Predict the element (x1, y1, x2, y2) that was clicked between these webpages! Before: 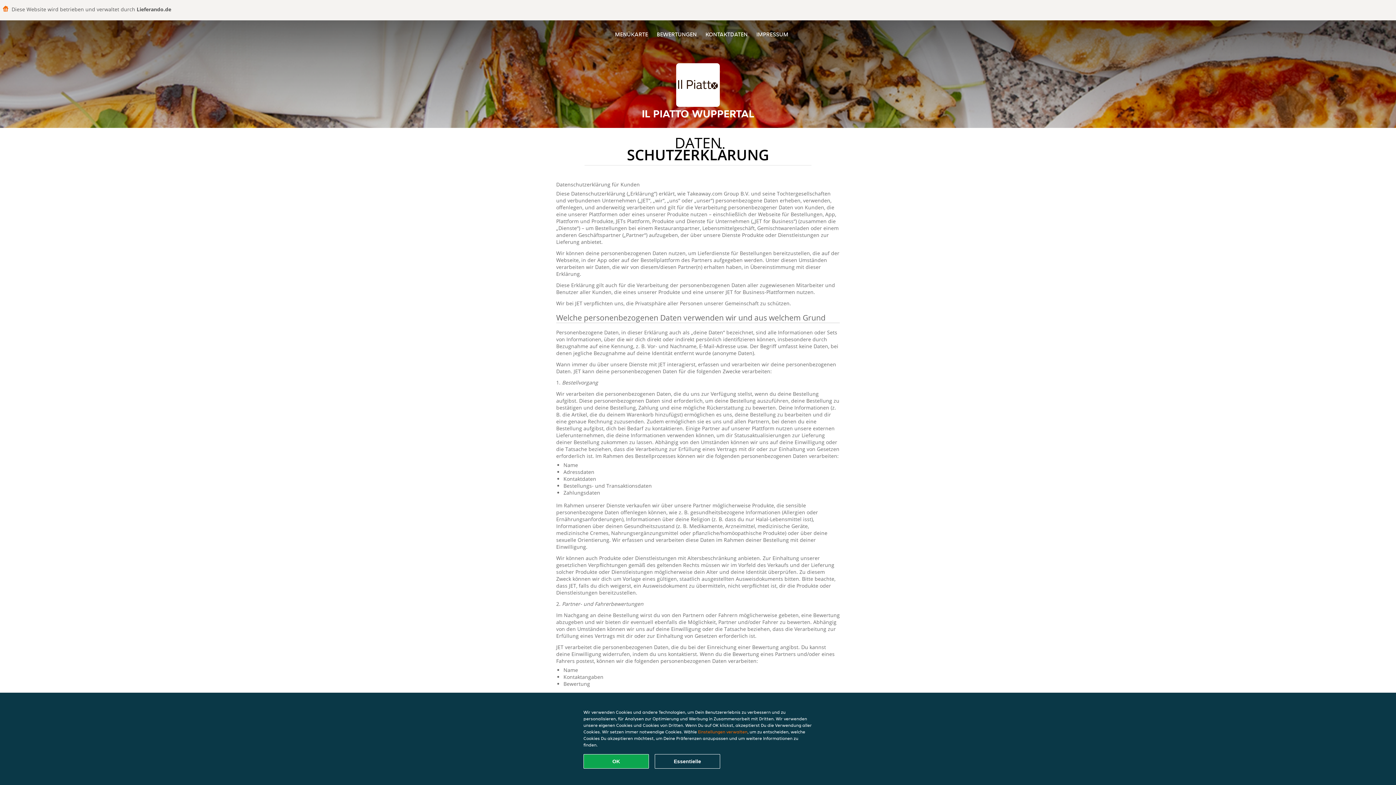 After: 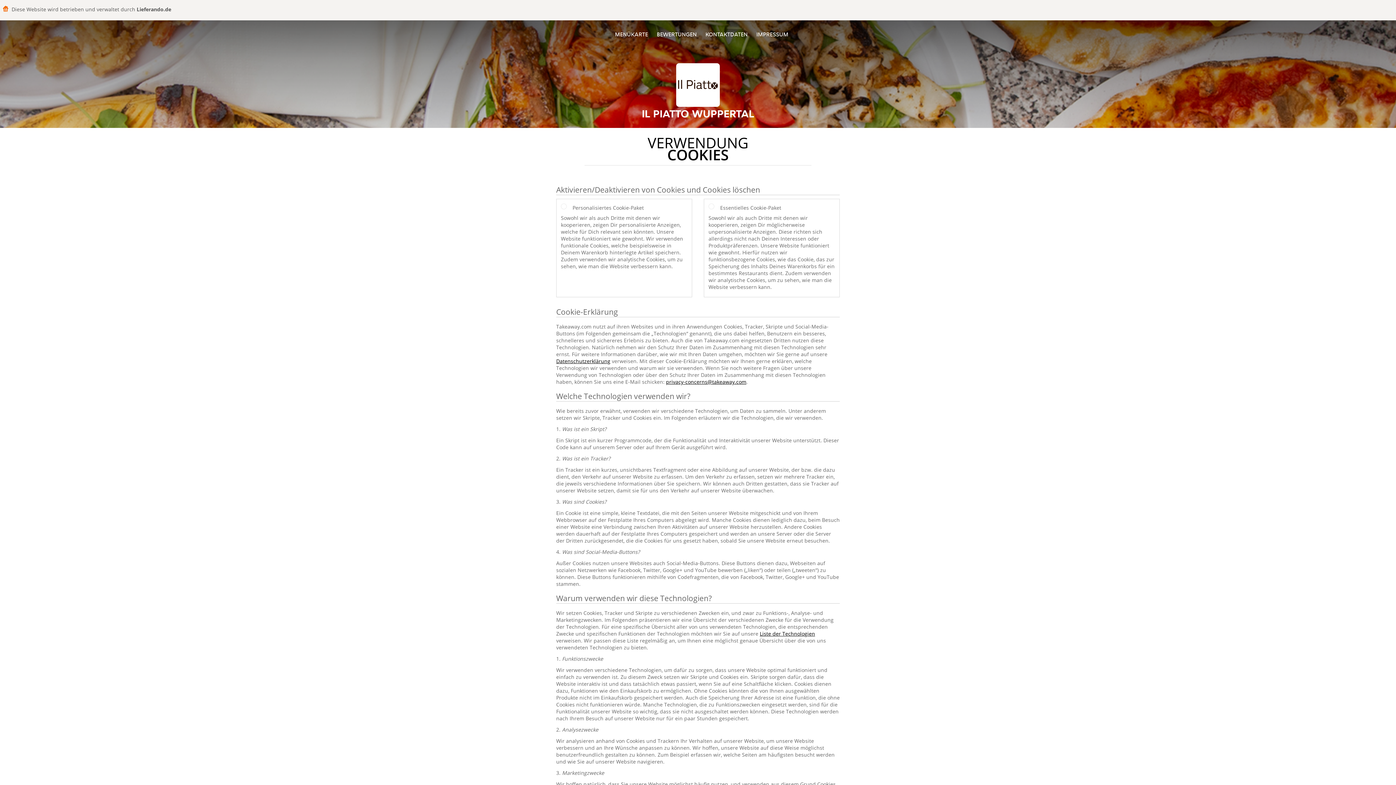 Action: label: Einstellungen verwalten bbox: (698, 729, 747, 734)